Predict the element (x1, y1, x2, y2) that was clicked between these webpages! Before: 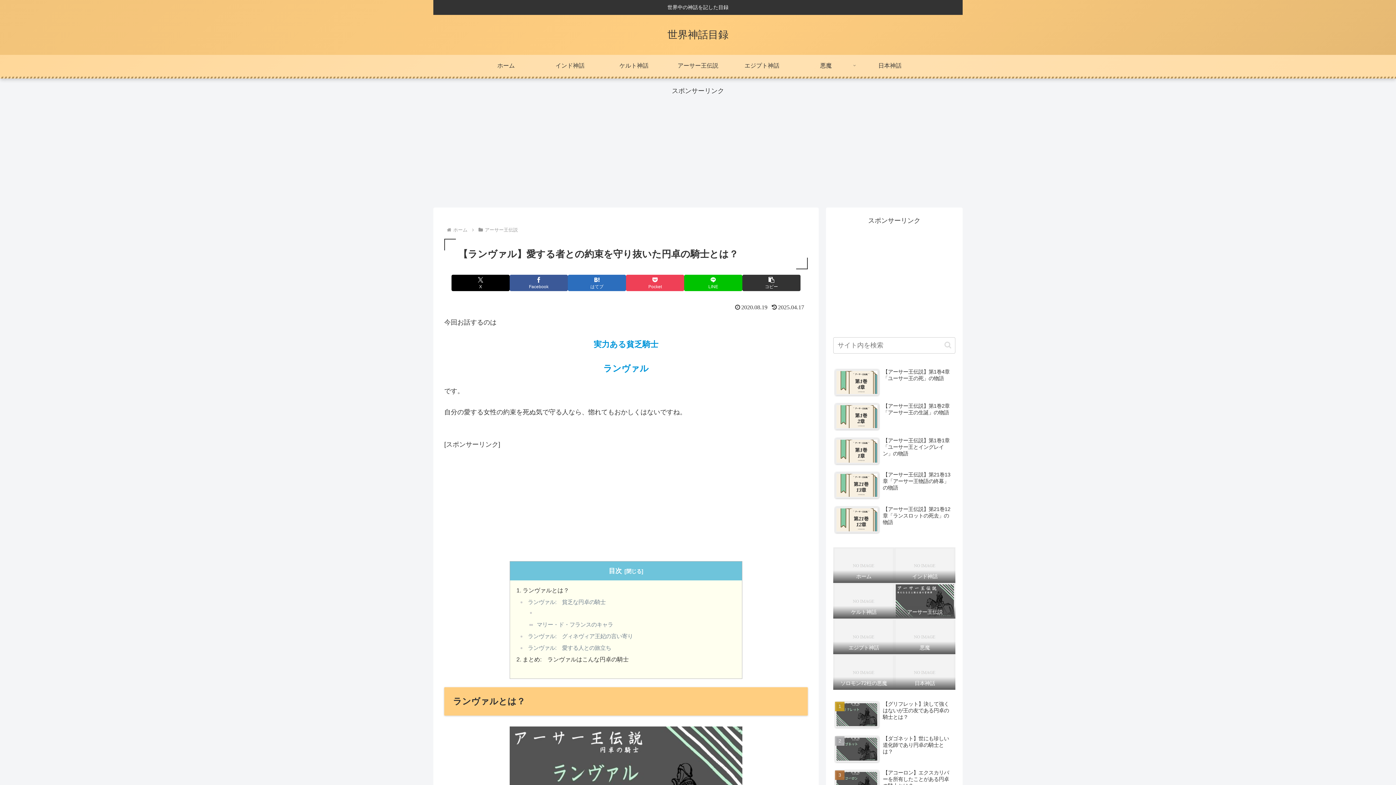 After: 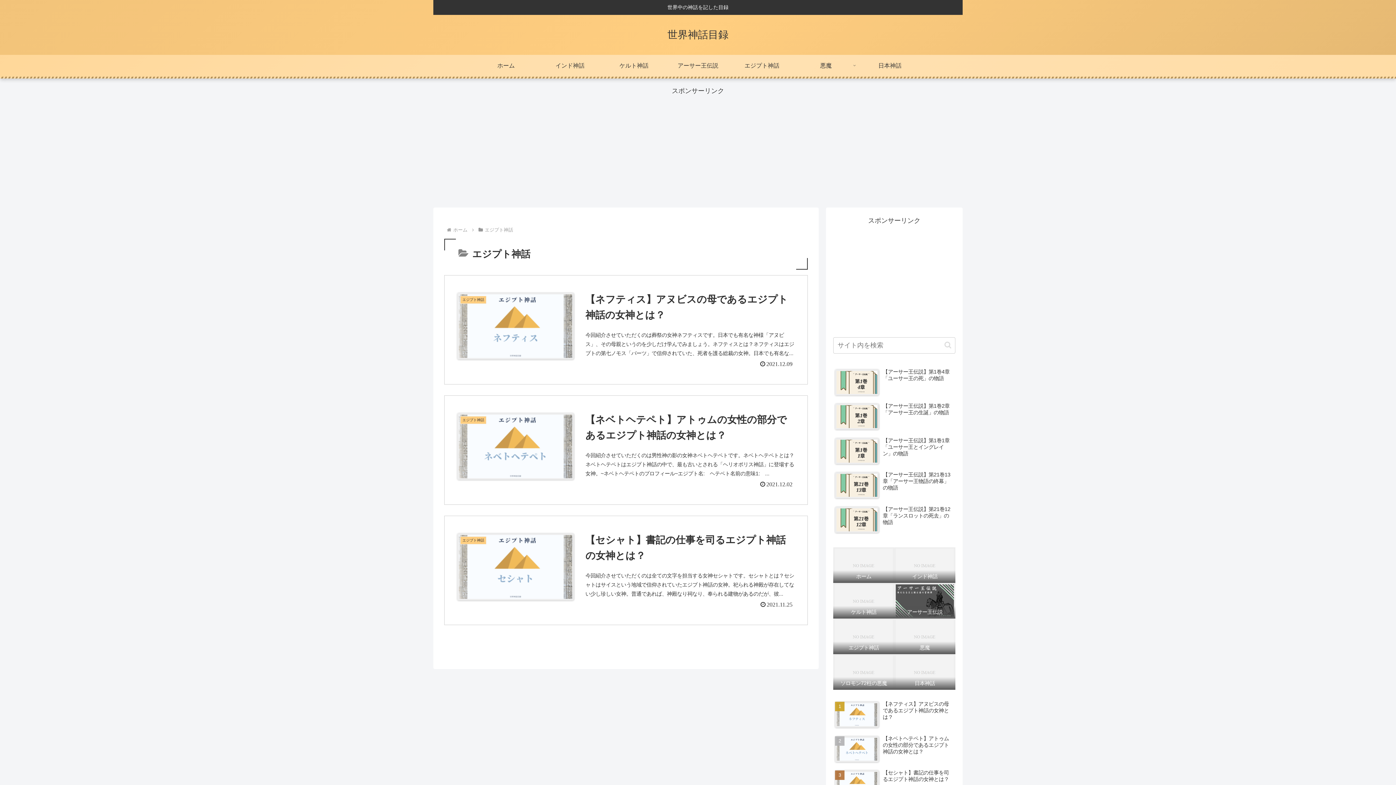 Action: label: エジプト神話 bbox: (730, 54, 794, 76)